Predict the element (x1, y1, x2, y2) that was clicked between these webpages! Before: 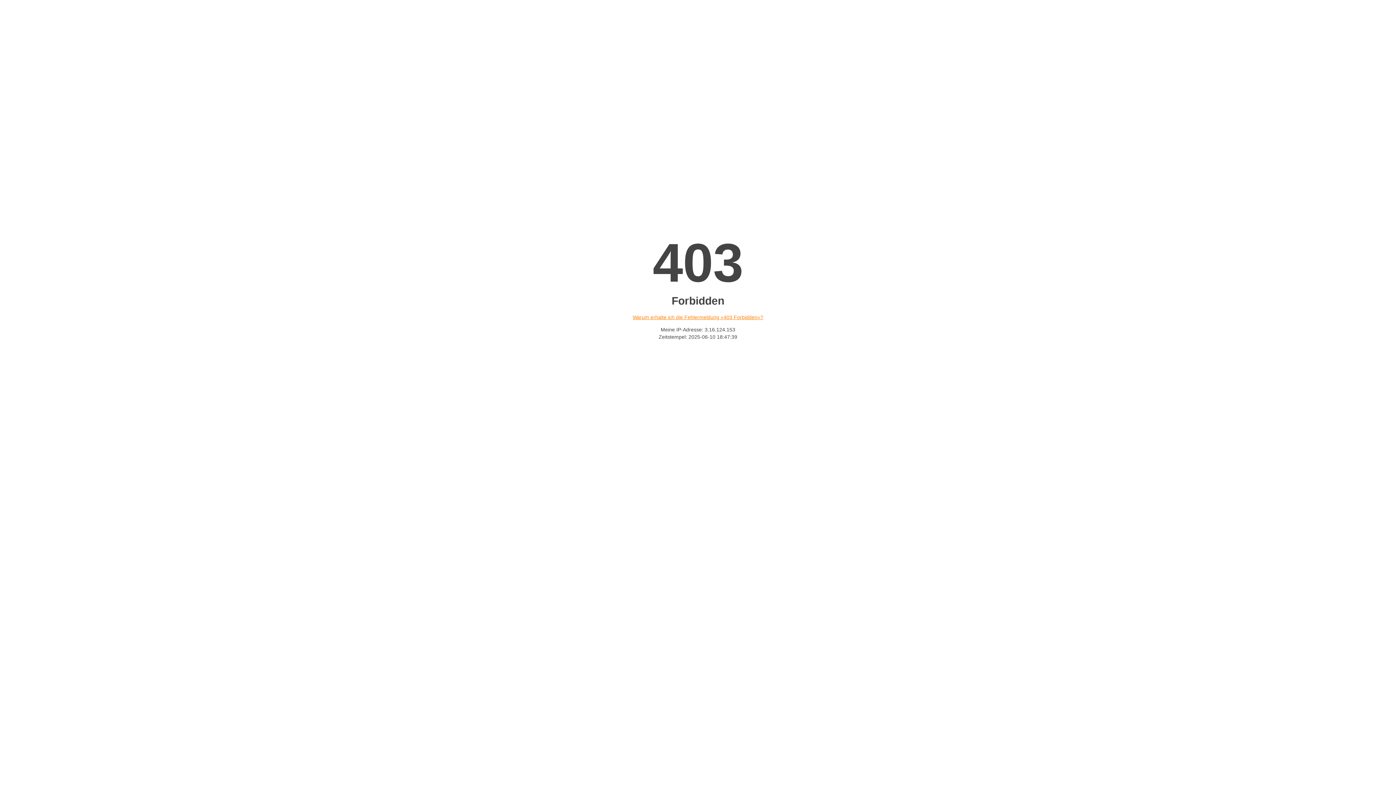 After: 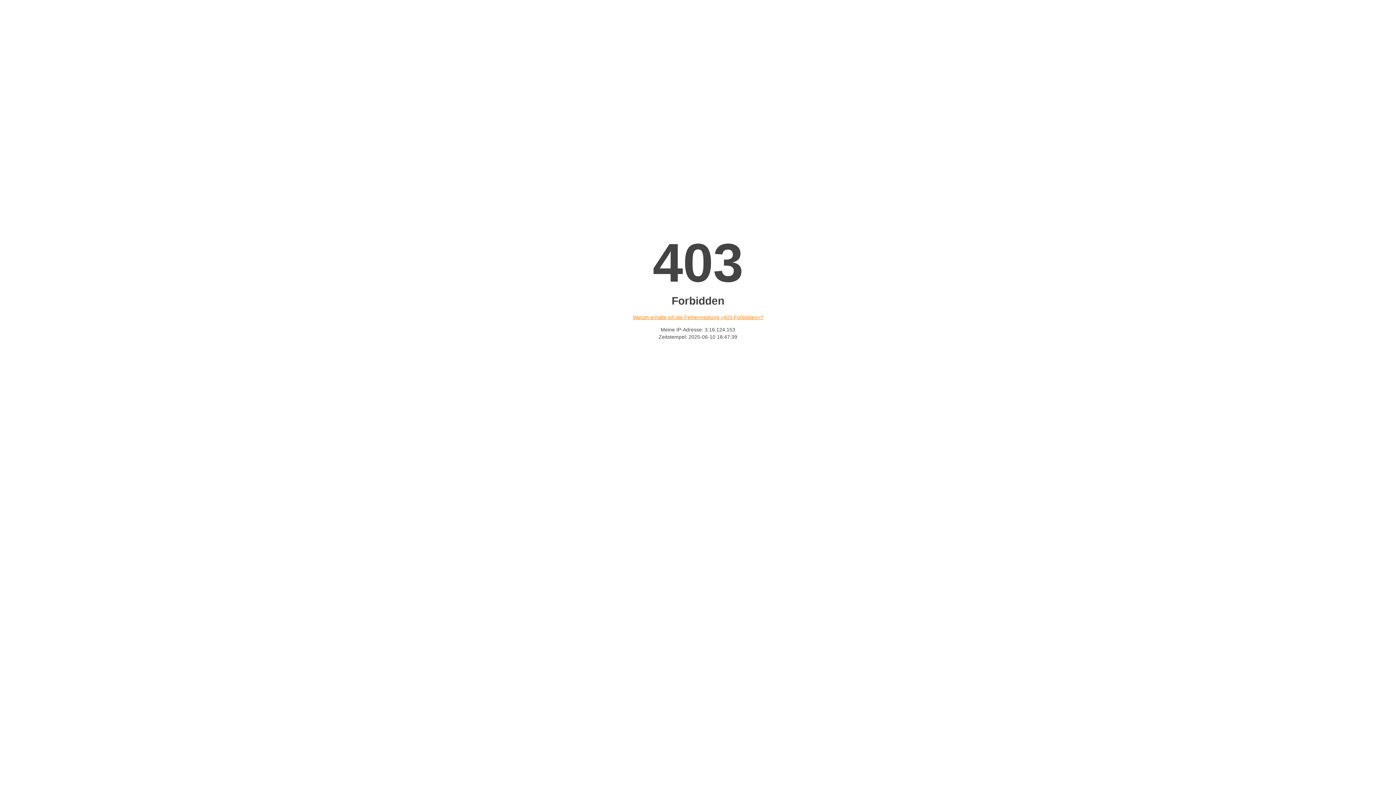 Action: label: Warum erhalte ich die Fehlermeldung «403 Forbidden»? bbox: (632, 314, 763, 320)